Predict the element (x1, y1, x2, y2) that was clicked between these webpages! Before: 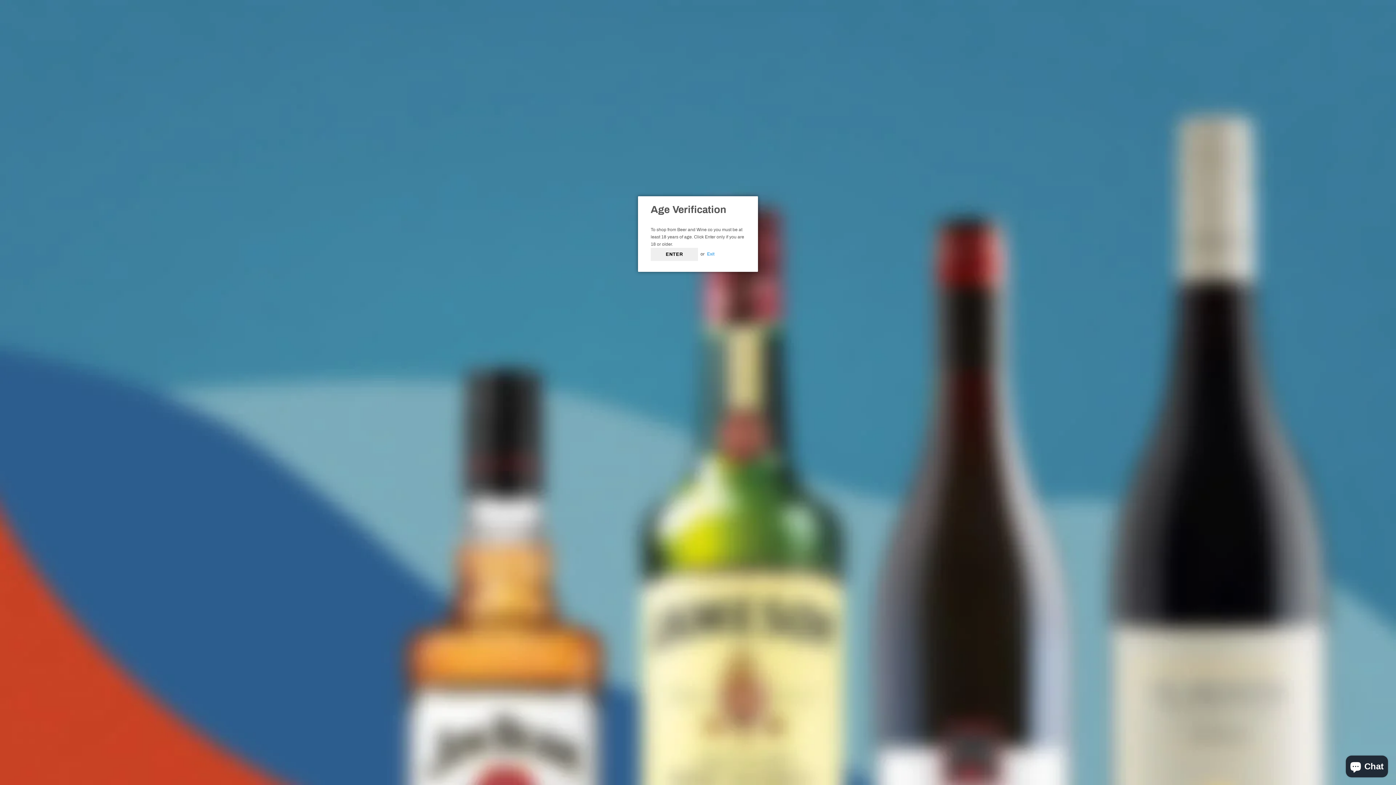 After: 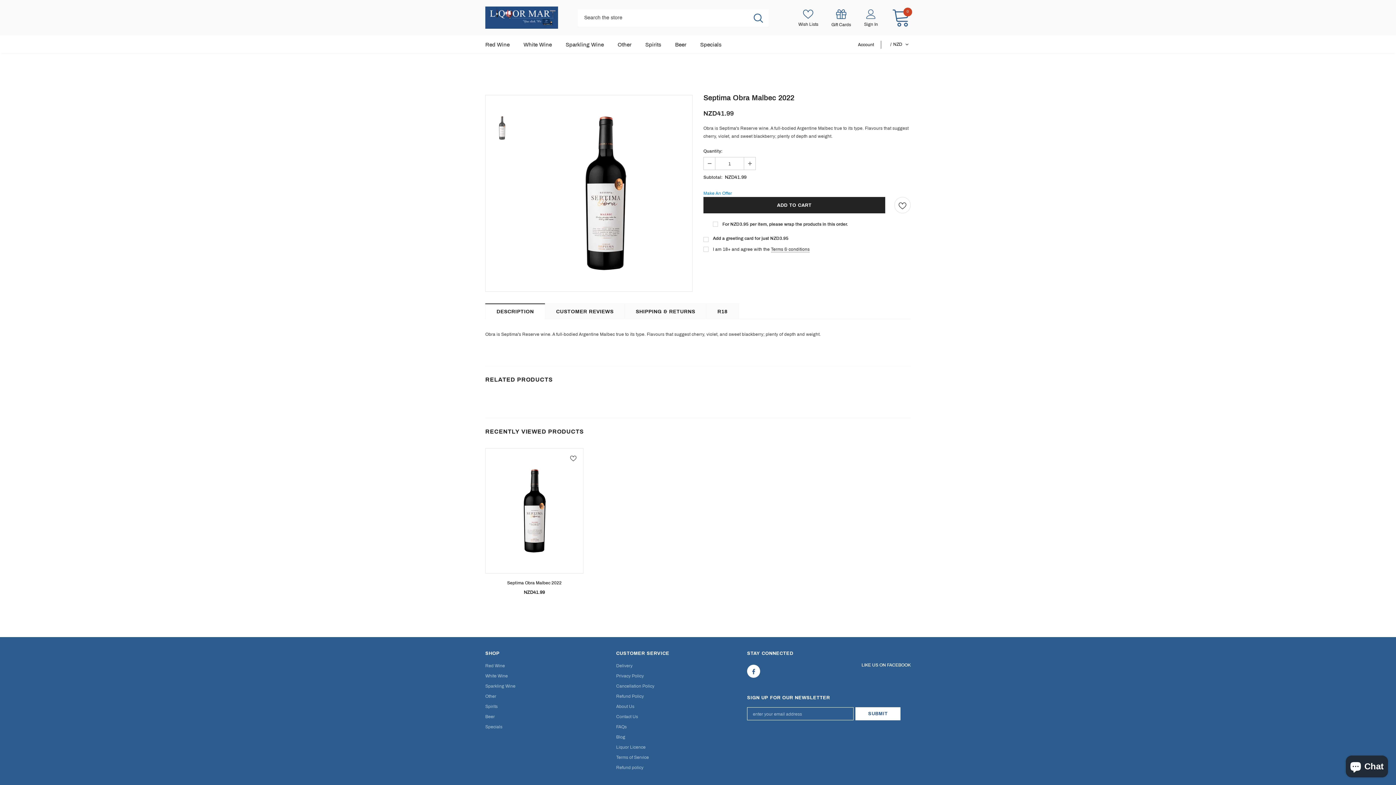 Action: label: ENTER bbox: (650, 247, 698, 260)